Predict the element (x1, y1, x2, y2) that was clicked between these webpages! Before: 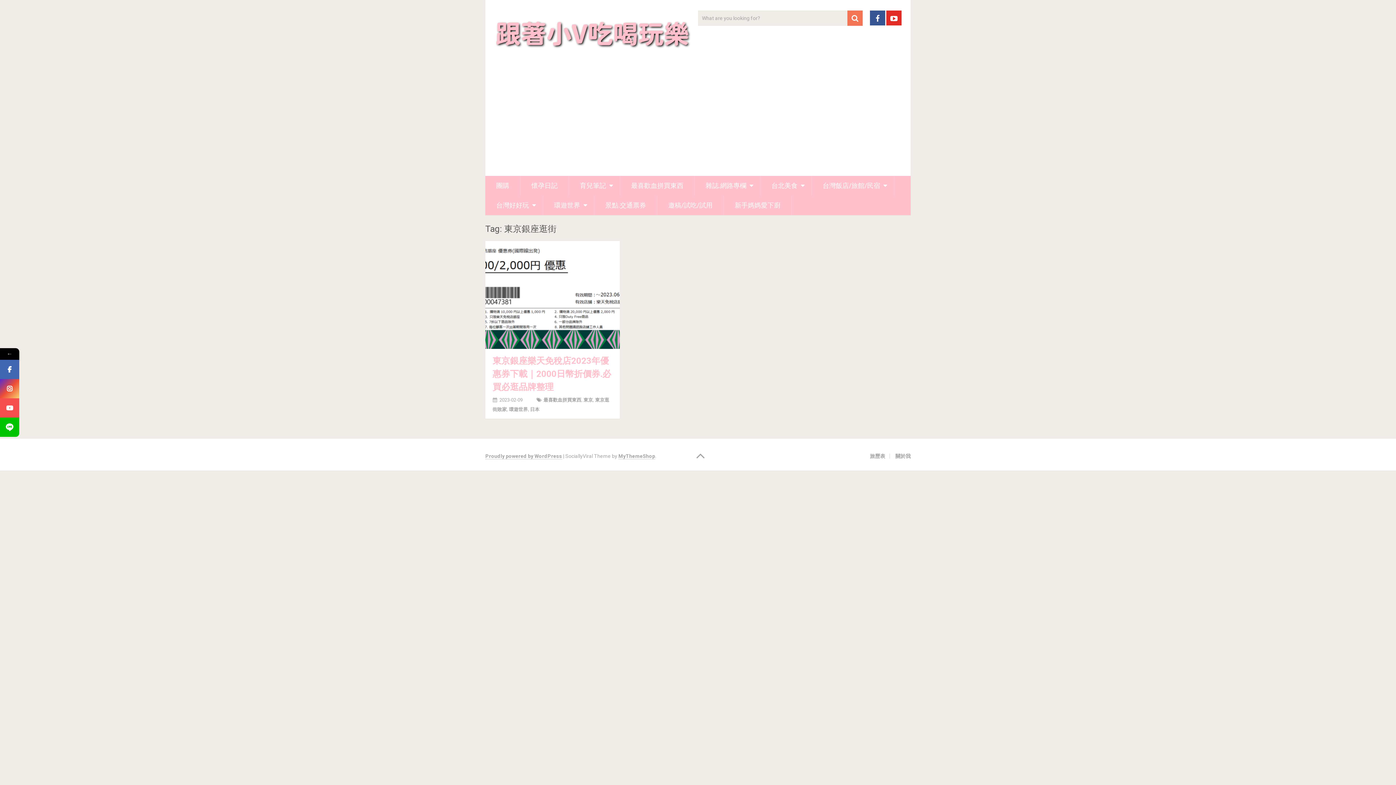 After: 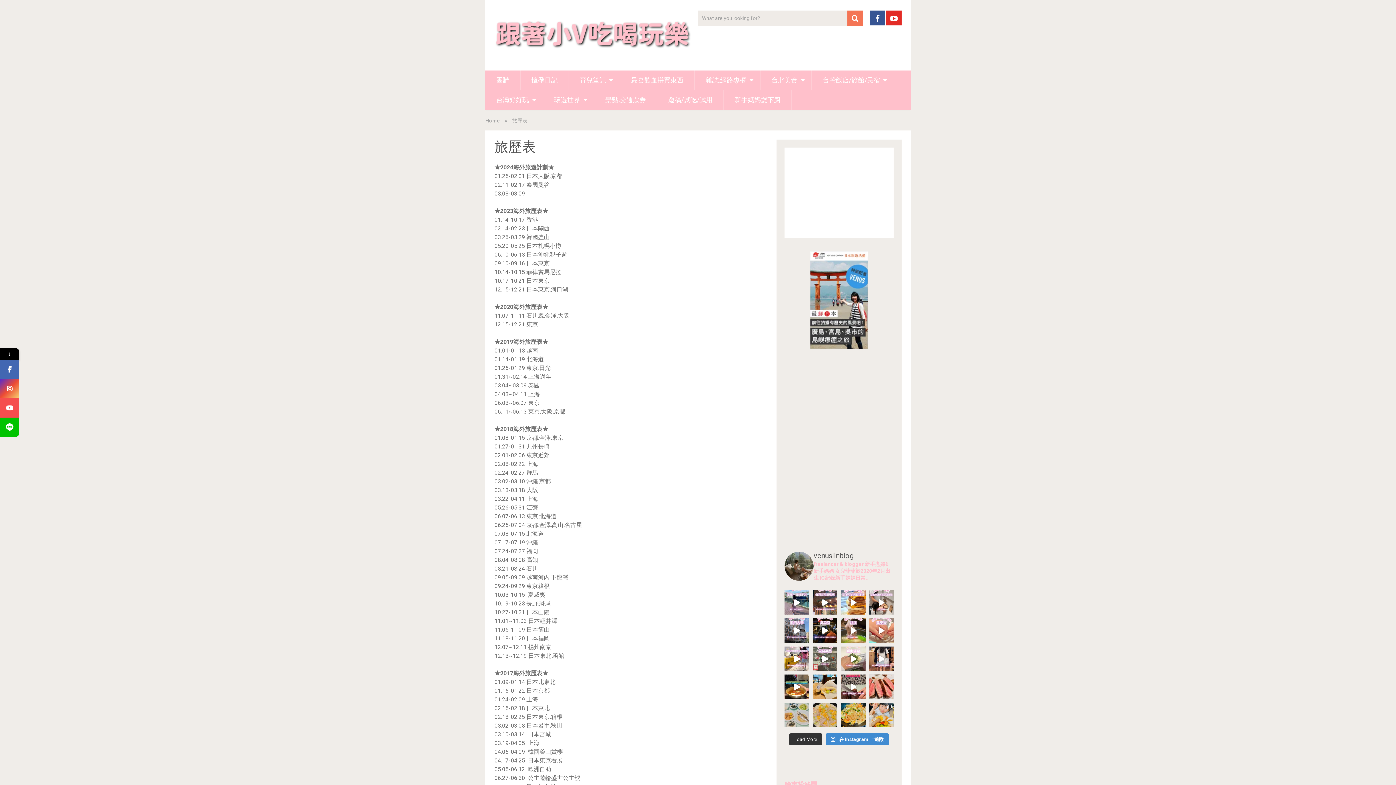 Action: bbox: (870, 453, 885, 459) label: 旅歷表